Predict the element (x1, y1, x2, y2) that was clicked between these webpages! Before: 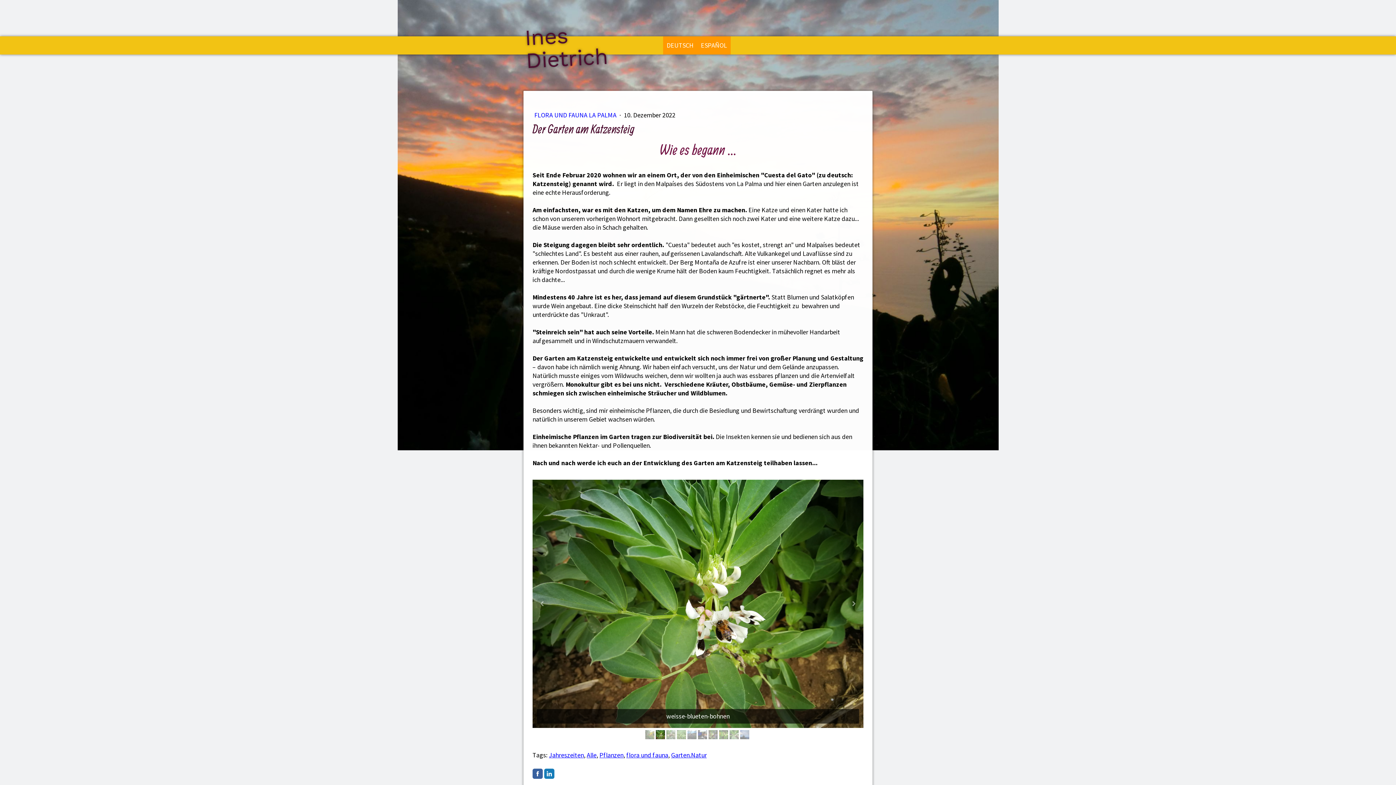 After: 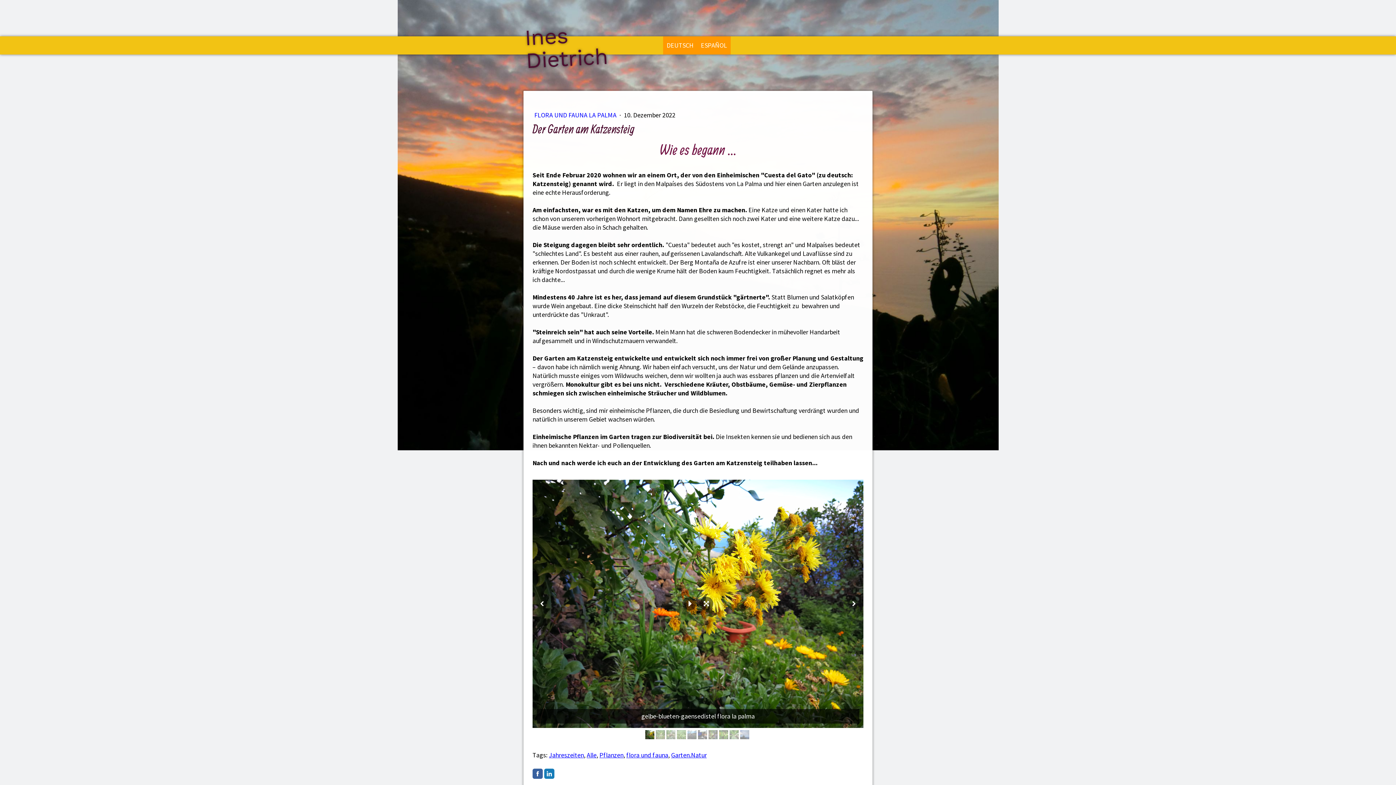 Action: bbox: (645, 730, 654, 739)